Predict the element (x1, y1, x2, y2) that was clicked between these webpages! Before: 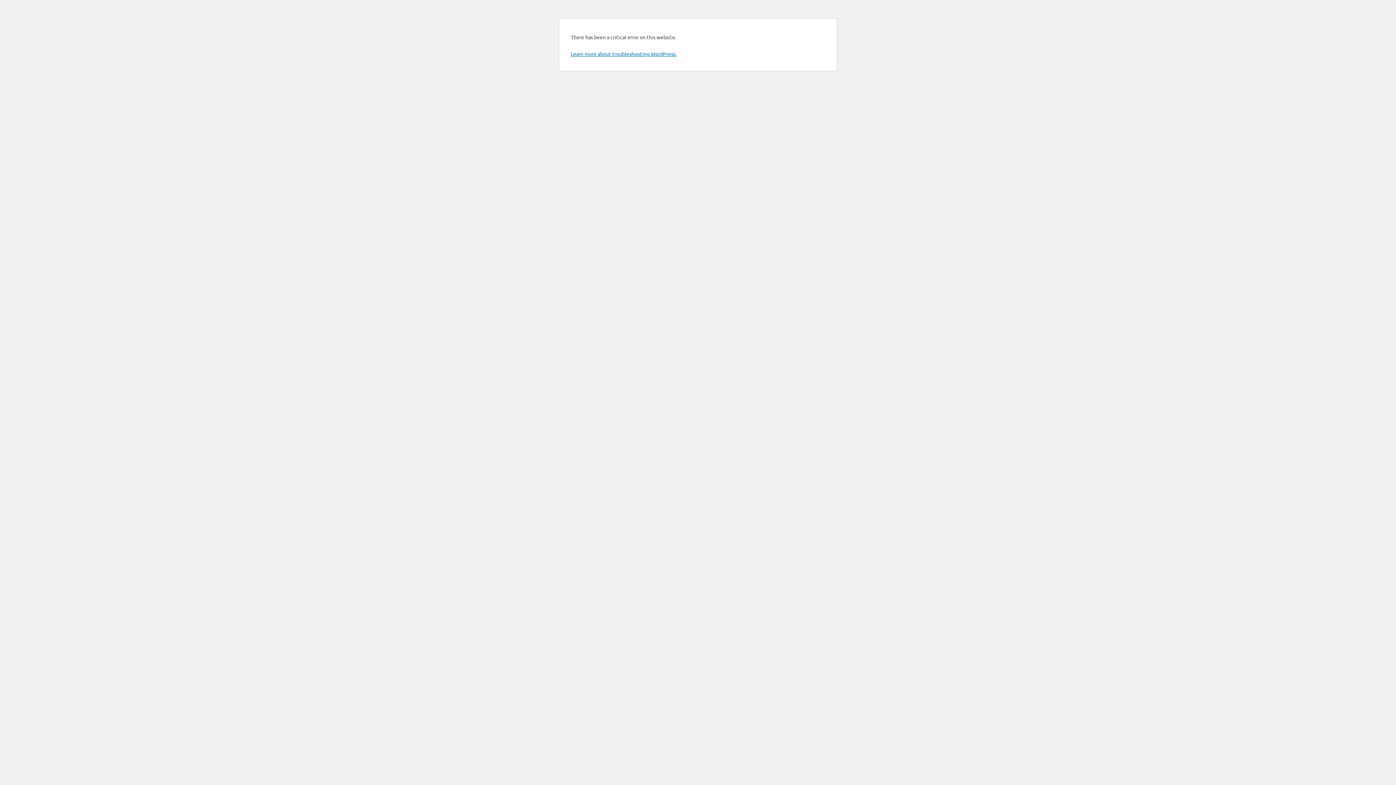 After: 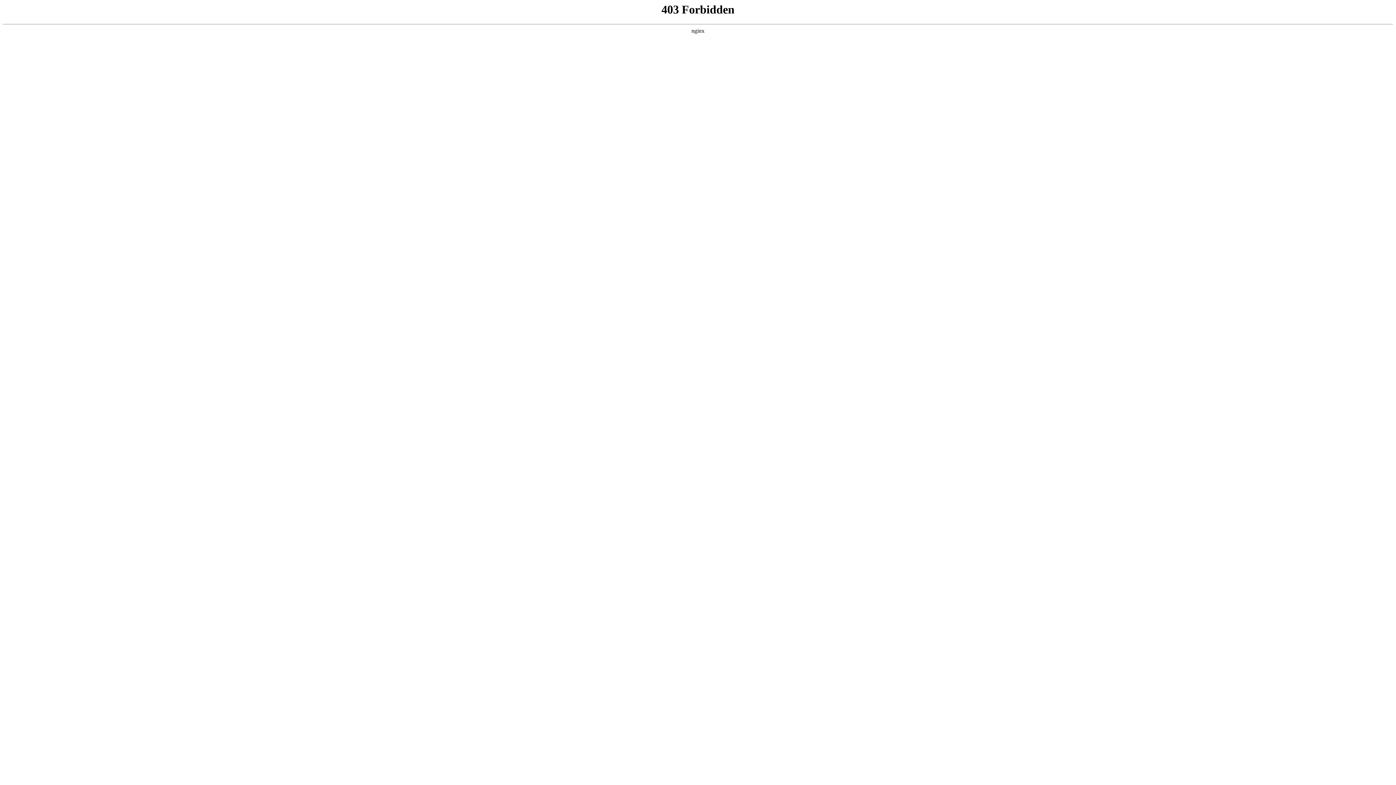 Action: bbox: (570, 50, 676, 57) label: Learn more about troubleshooting WordPress.